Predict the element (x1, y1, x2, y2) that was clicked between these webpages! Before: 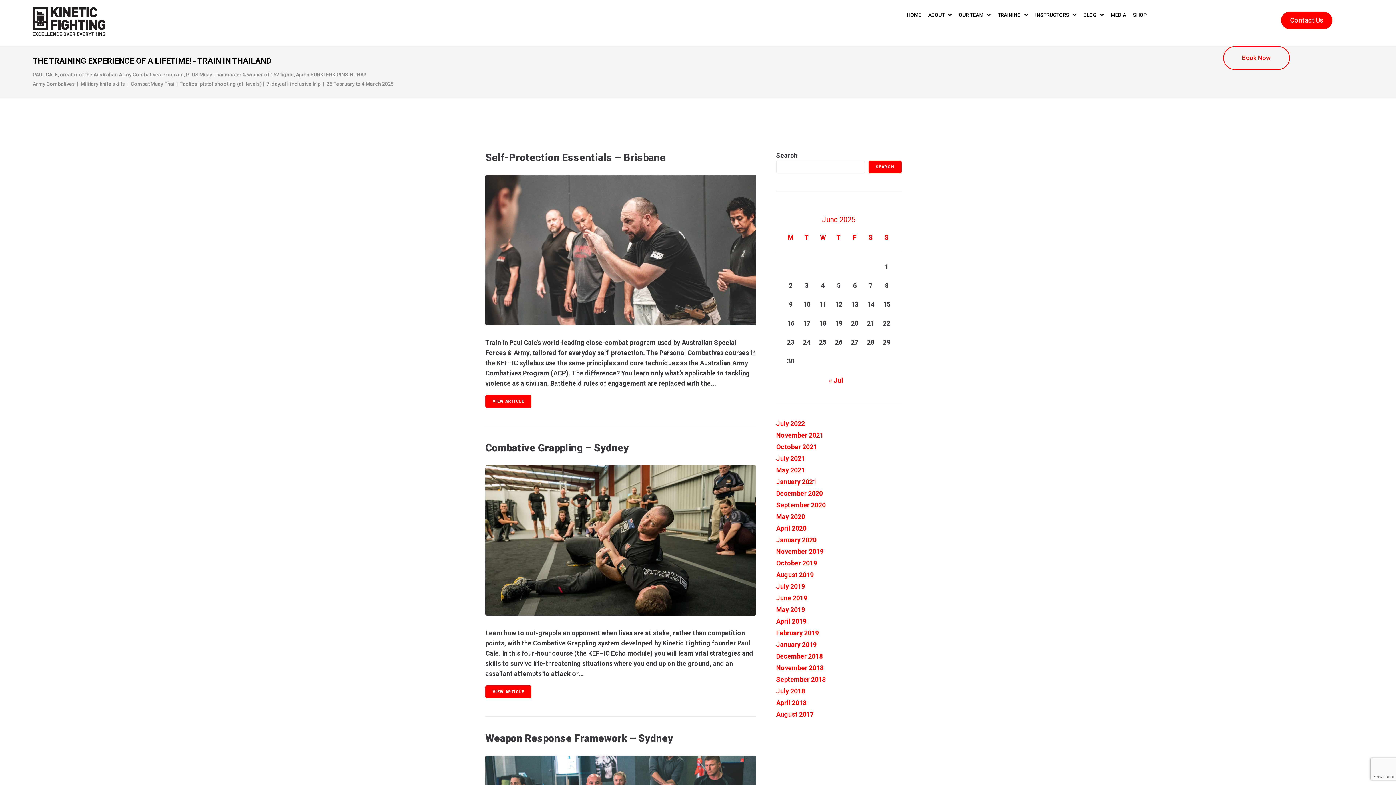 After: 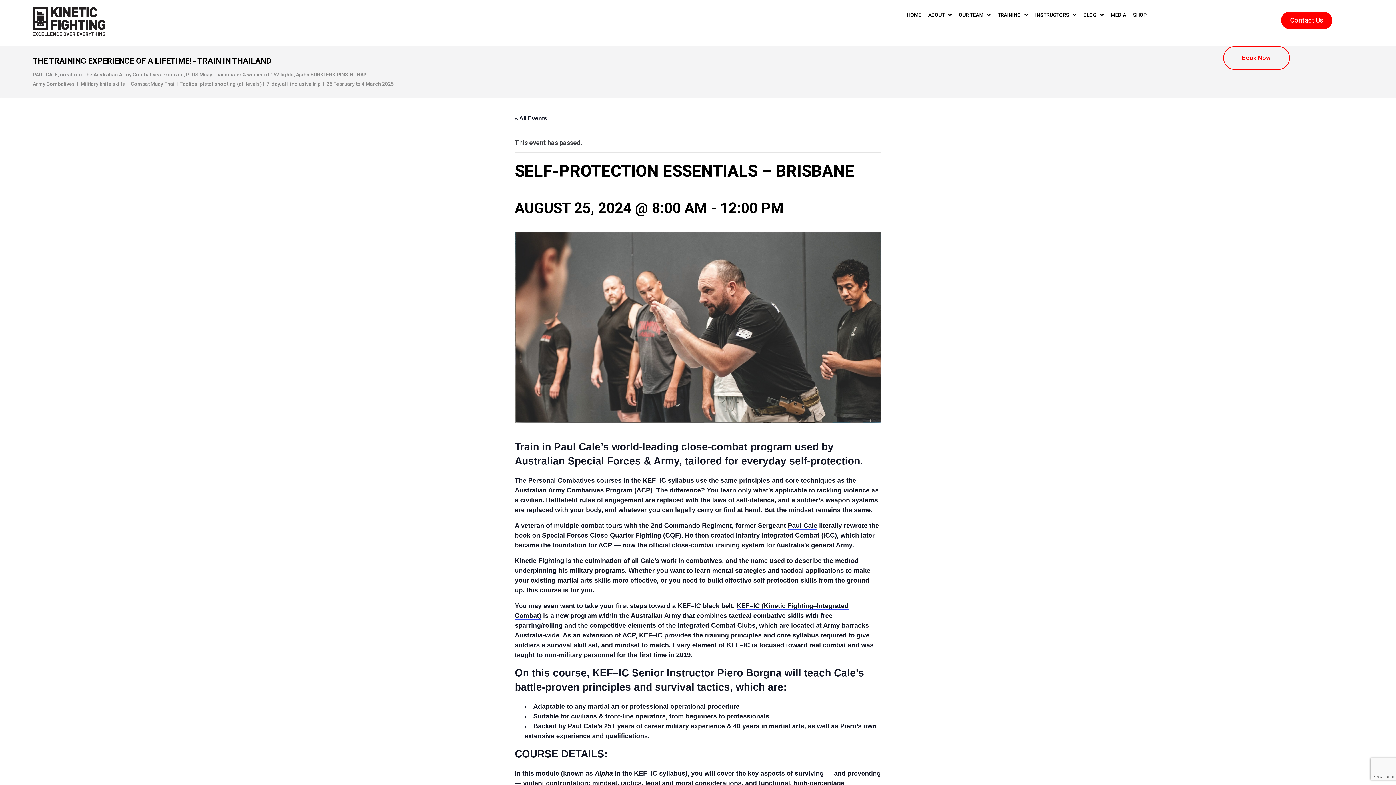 Action: bbox: (485, 174, 756, 325)